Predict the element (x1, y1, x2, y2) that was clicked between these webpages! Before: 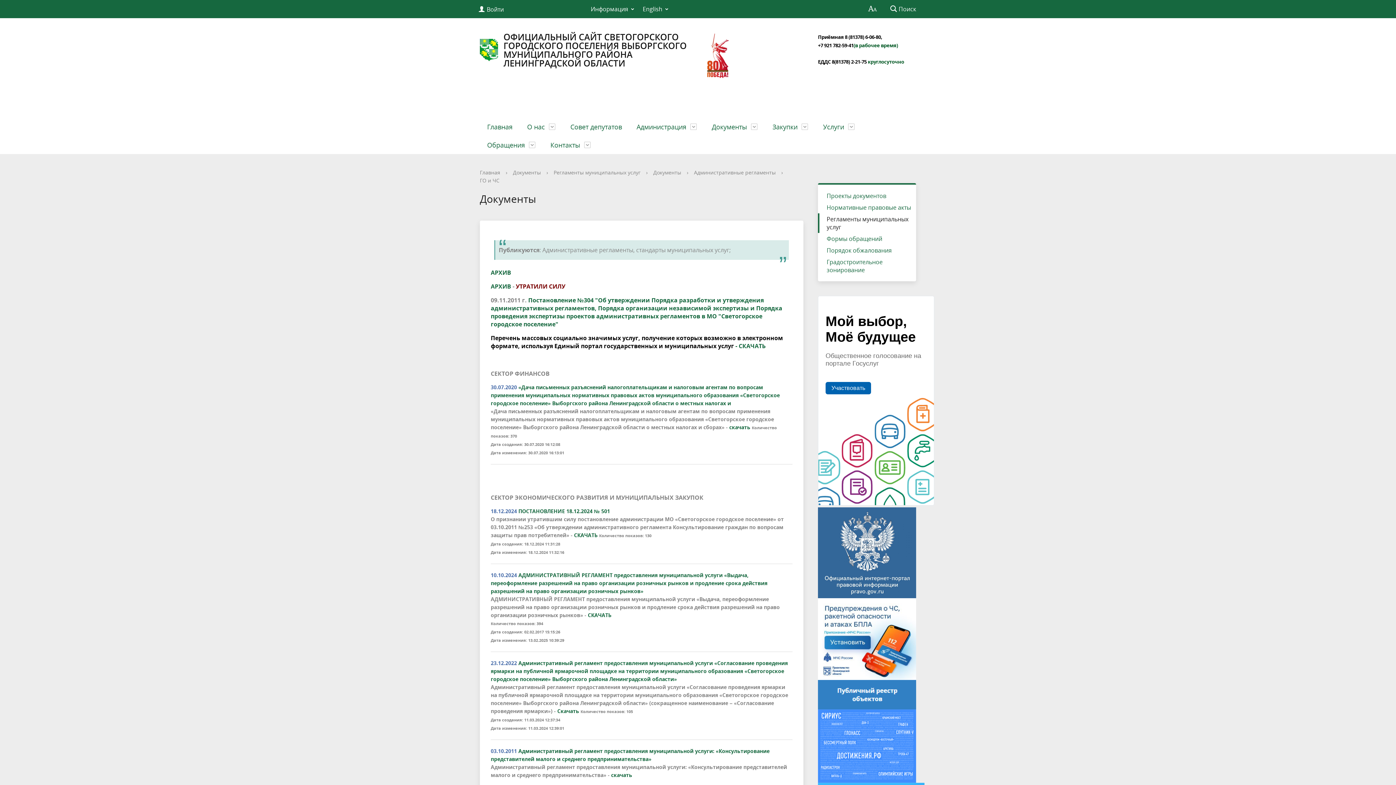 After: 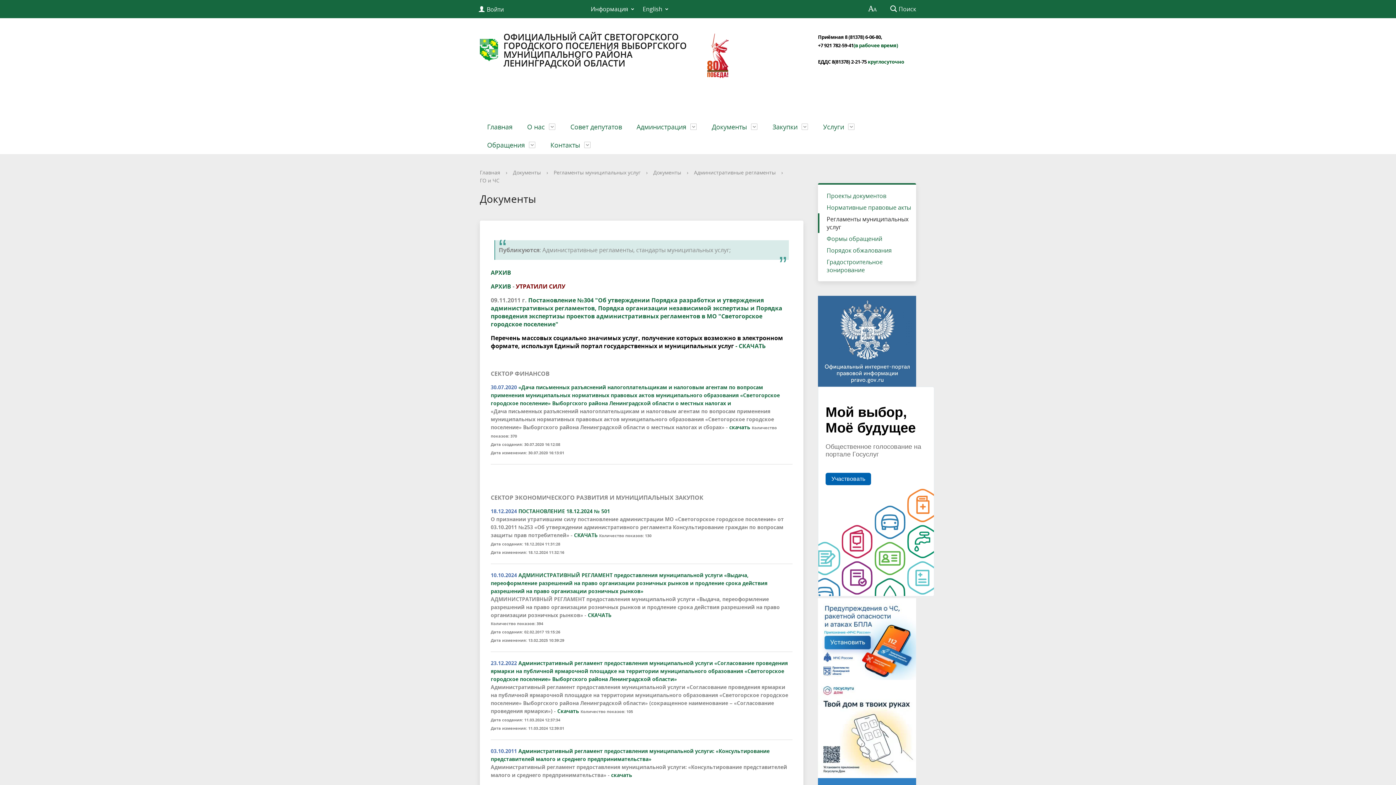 Action: label: Регламенты муниципальных услуг bbox: (818, 213, 916, 233)